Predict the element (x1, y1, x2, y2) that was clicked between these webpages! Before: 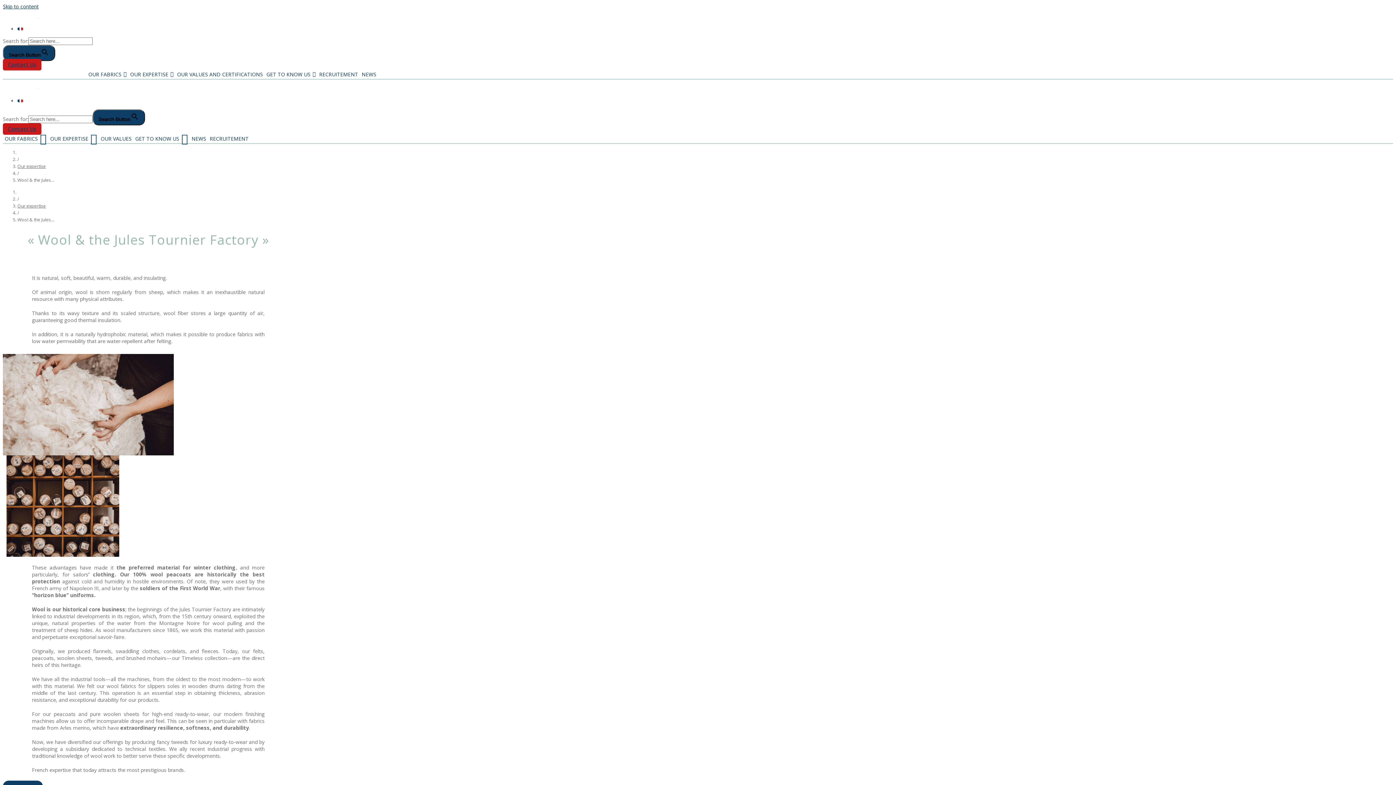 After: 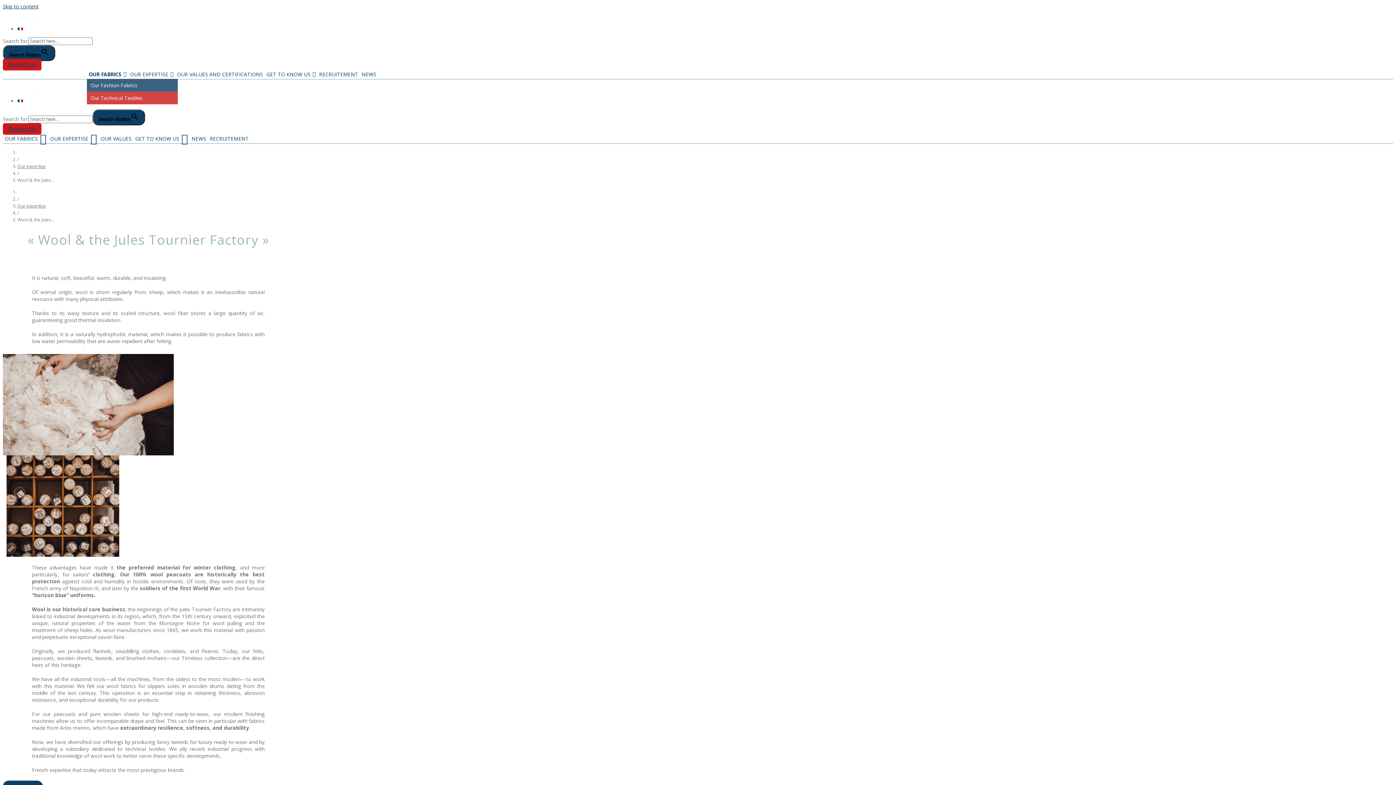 Action: label: OUR FABRICS bbox: (86, 69, 128, 78)